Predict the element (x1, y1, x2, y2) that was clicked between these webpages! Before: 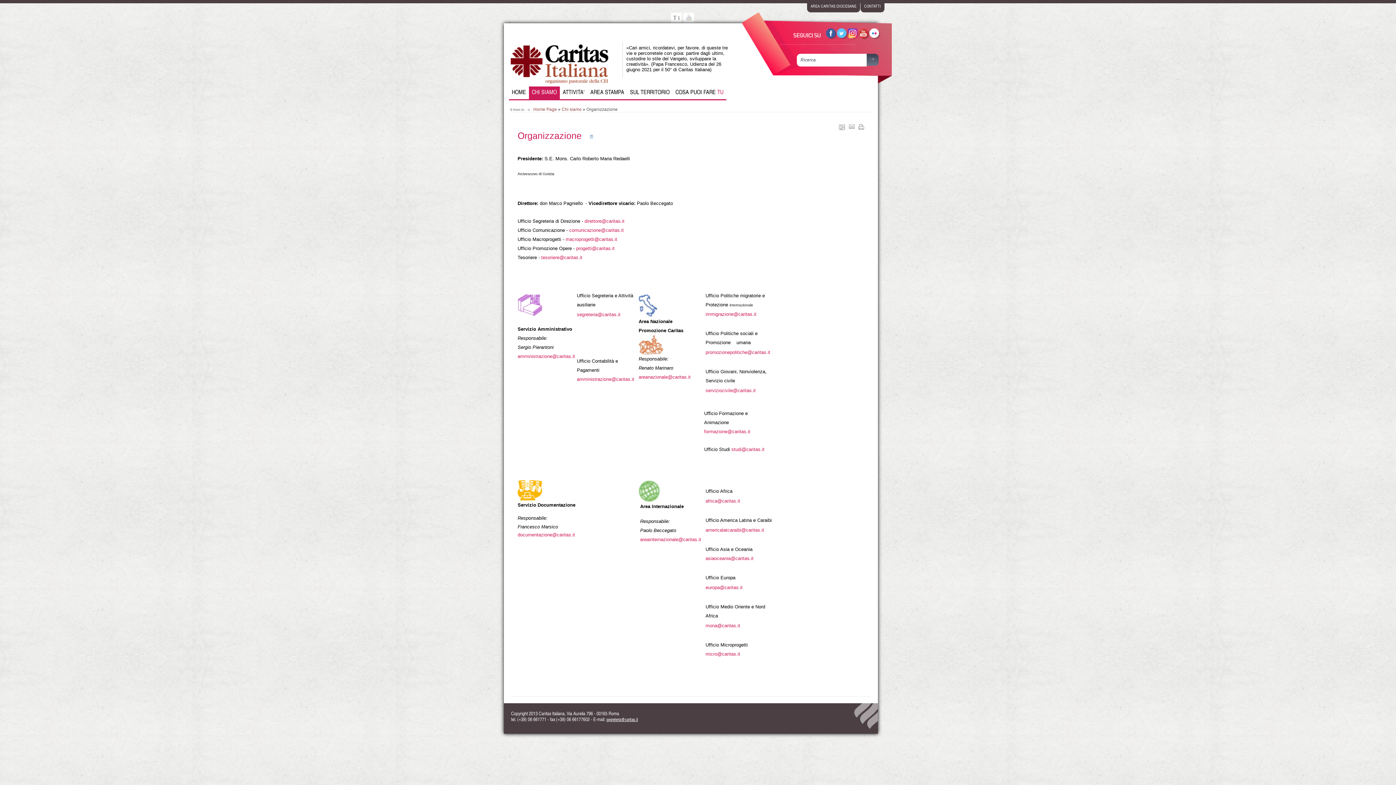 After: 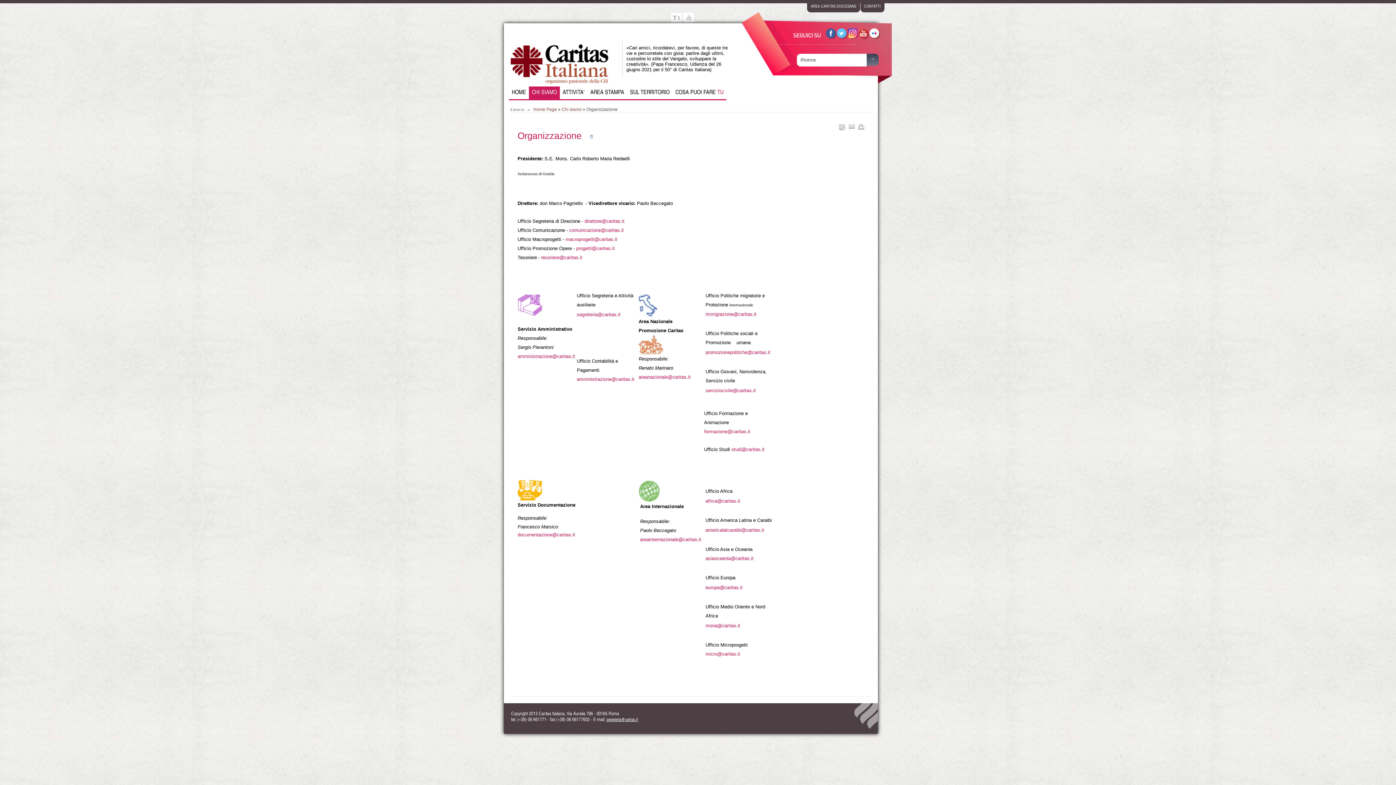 Action: bbox: (705, 527, 764, 533) label: americalatcaraibi@caritas.it